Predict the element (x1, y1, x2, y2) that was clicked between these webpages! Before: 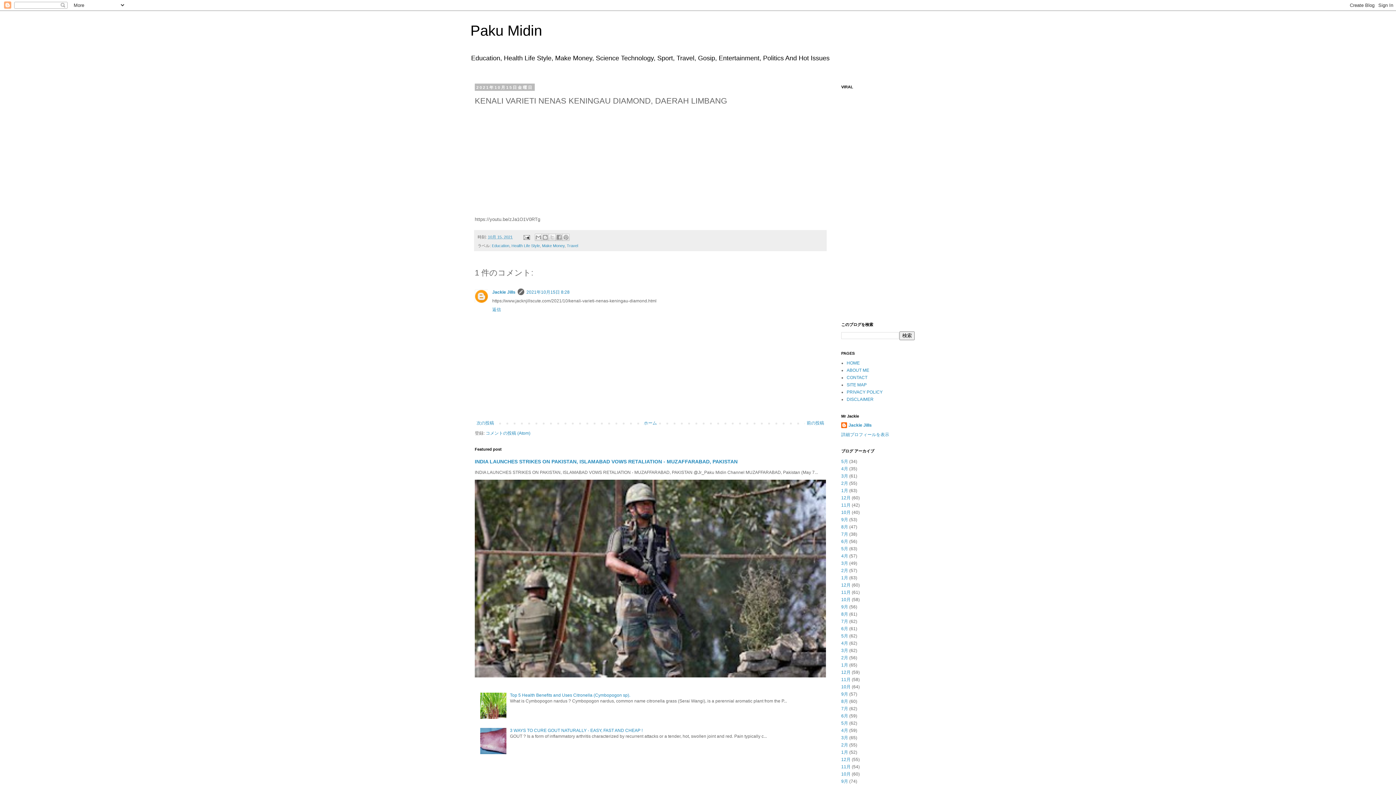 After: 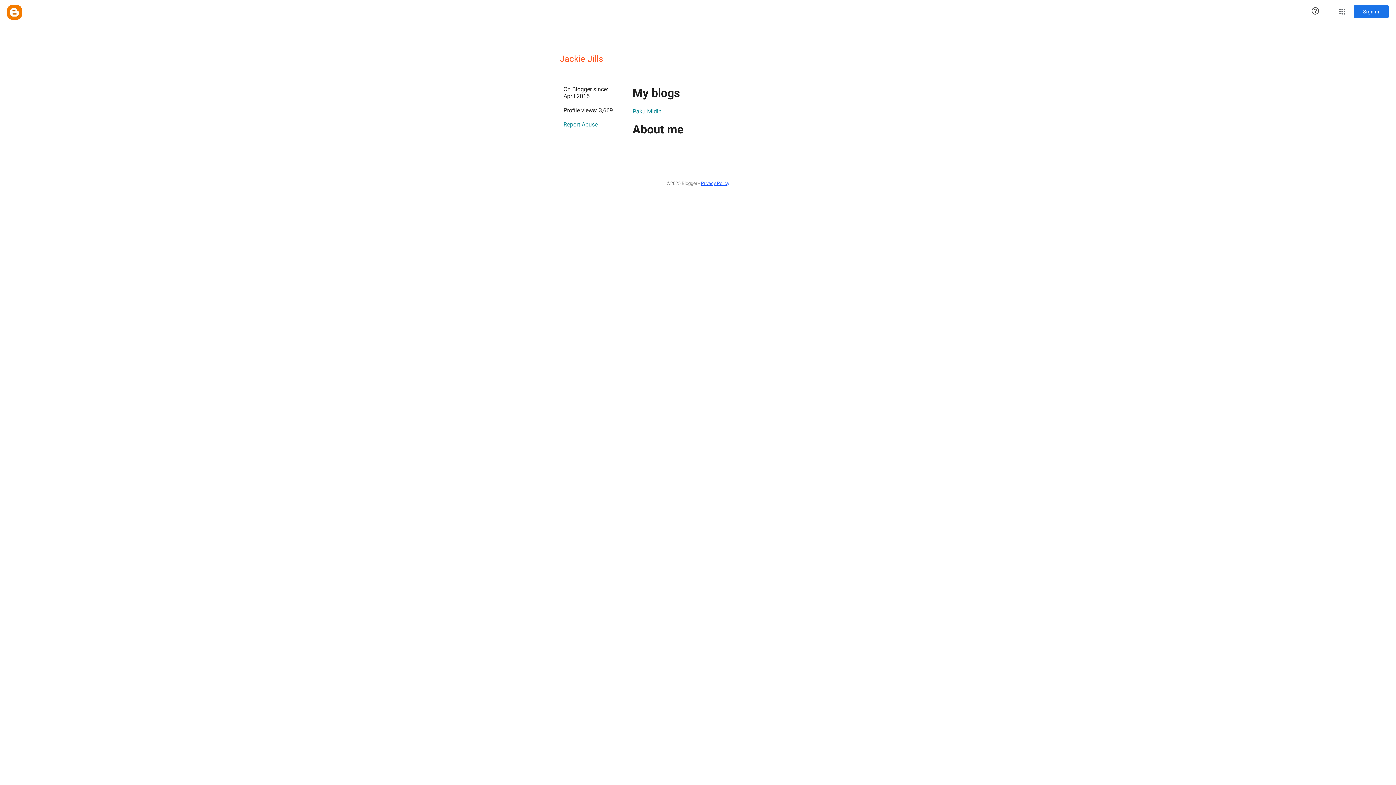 Action: label: Jackie Jills bbox: (841, 422, 872, 429)